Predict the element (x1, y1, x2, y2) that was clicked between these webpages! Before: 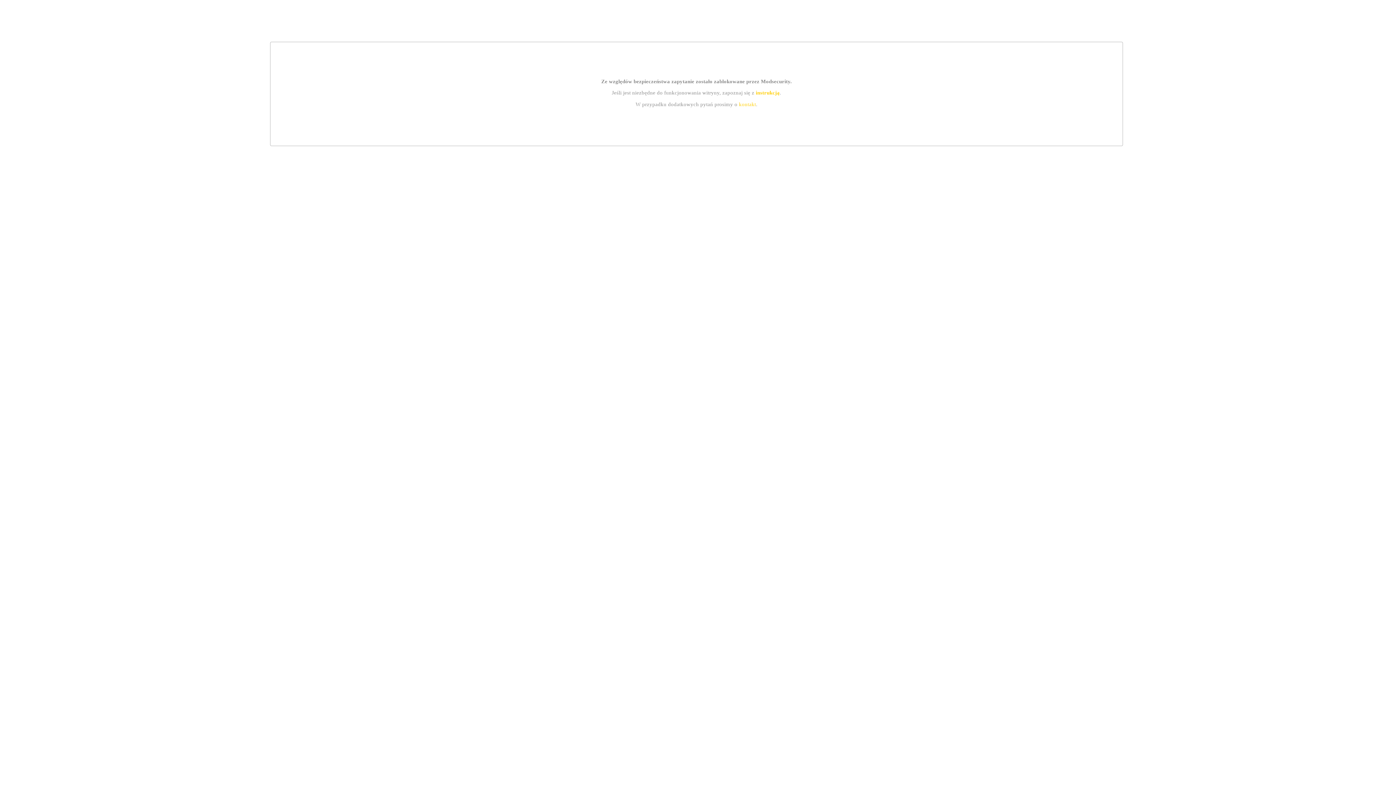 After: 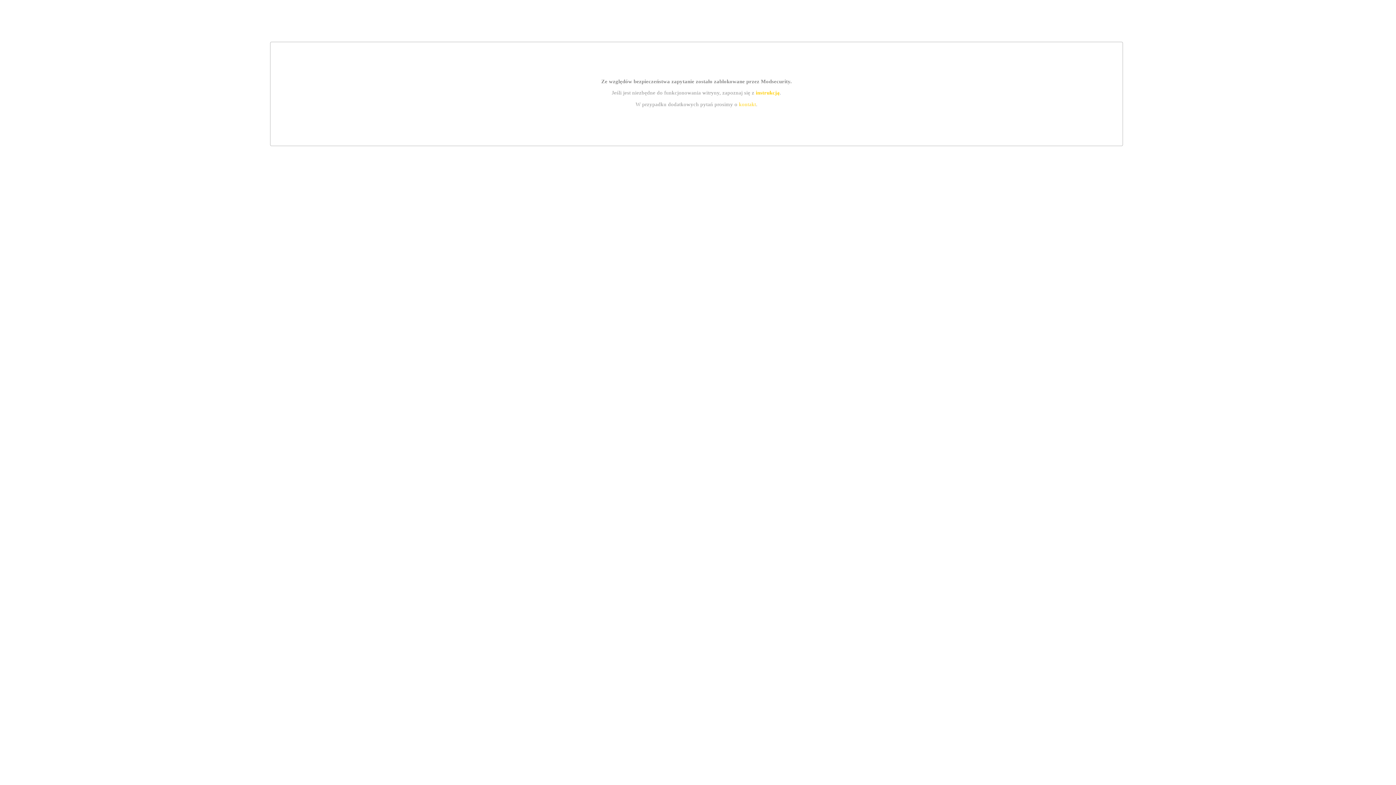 Action: bbox: (739, 101, 756, 107) label: kontakt